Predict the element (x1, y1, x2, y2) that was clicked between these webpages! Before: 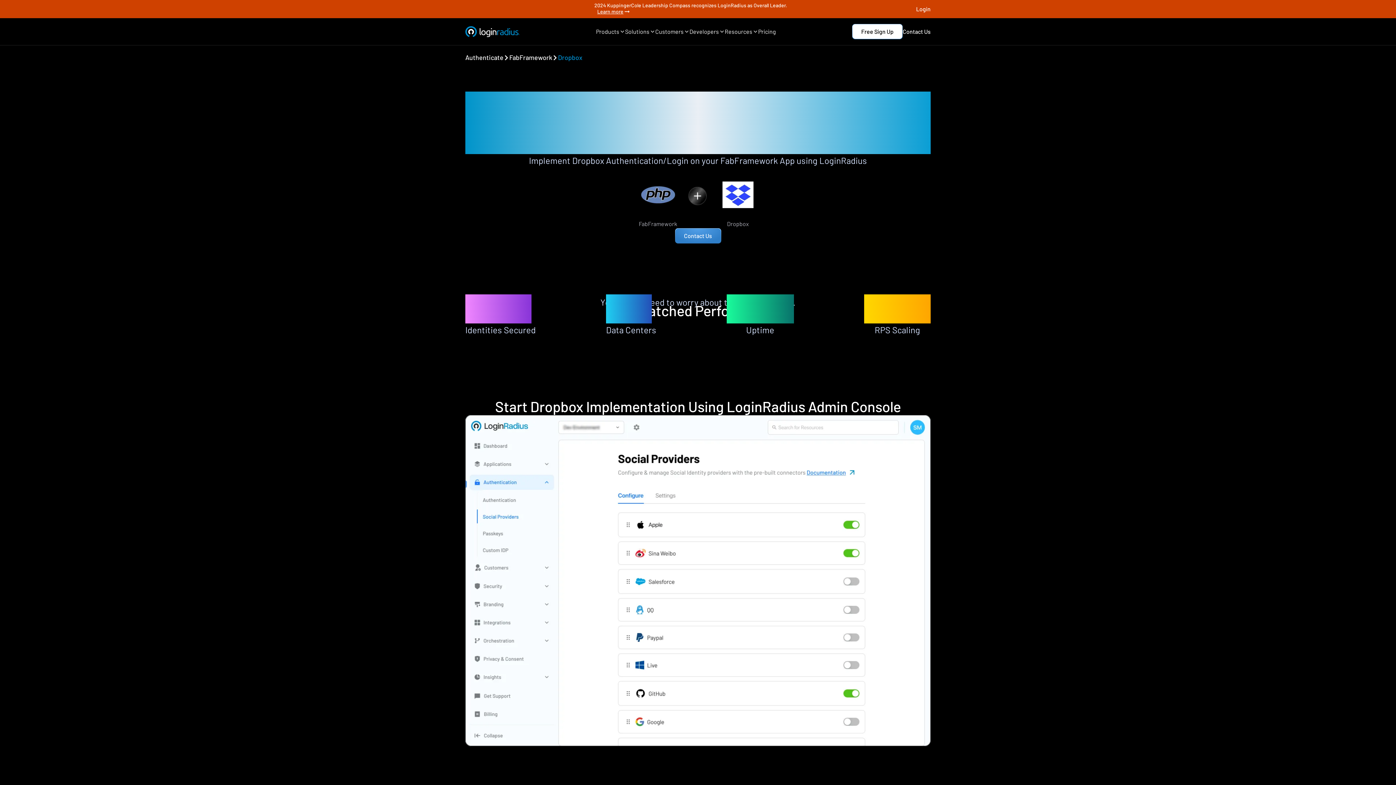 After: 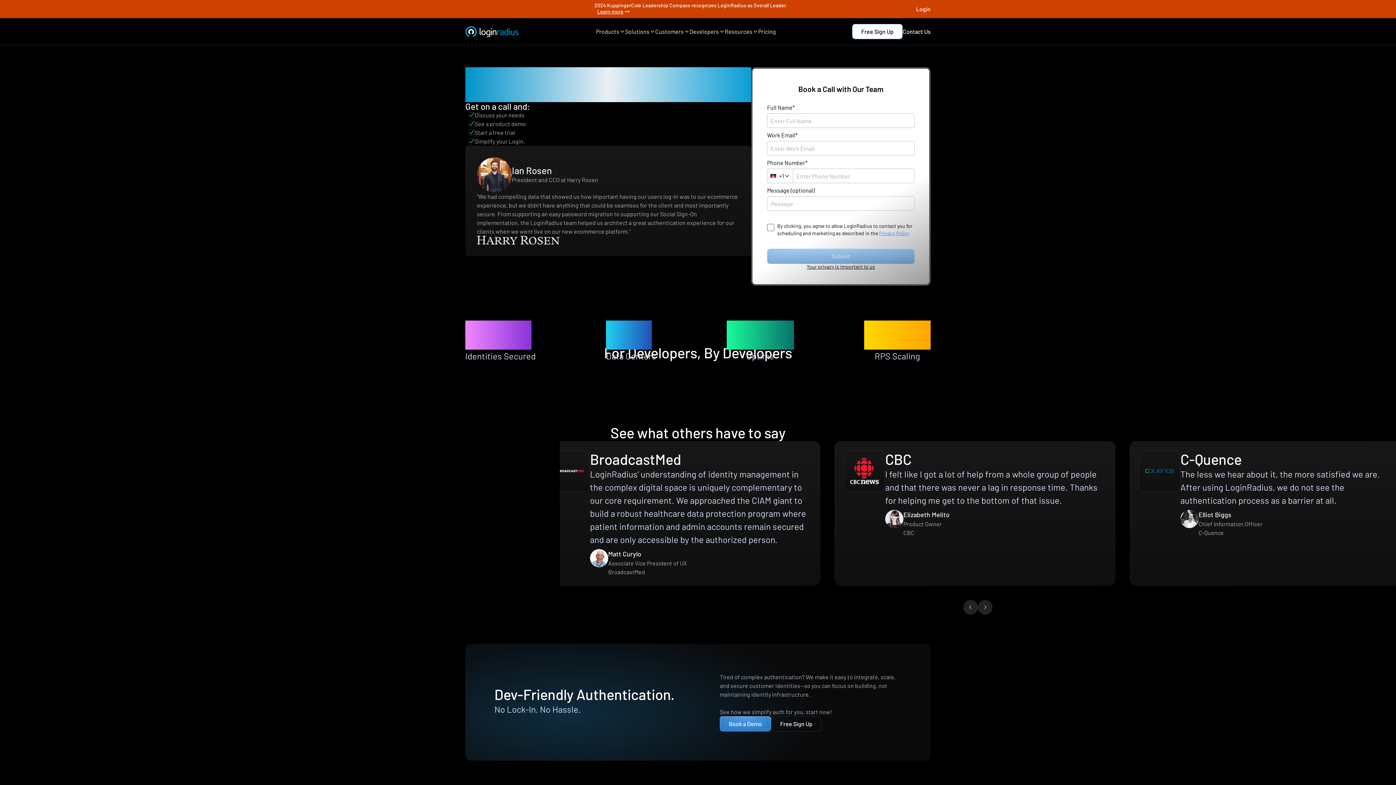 Action: label: Contact Us bbox: (902, 26, 930, 36)